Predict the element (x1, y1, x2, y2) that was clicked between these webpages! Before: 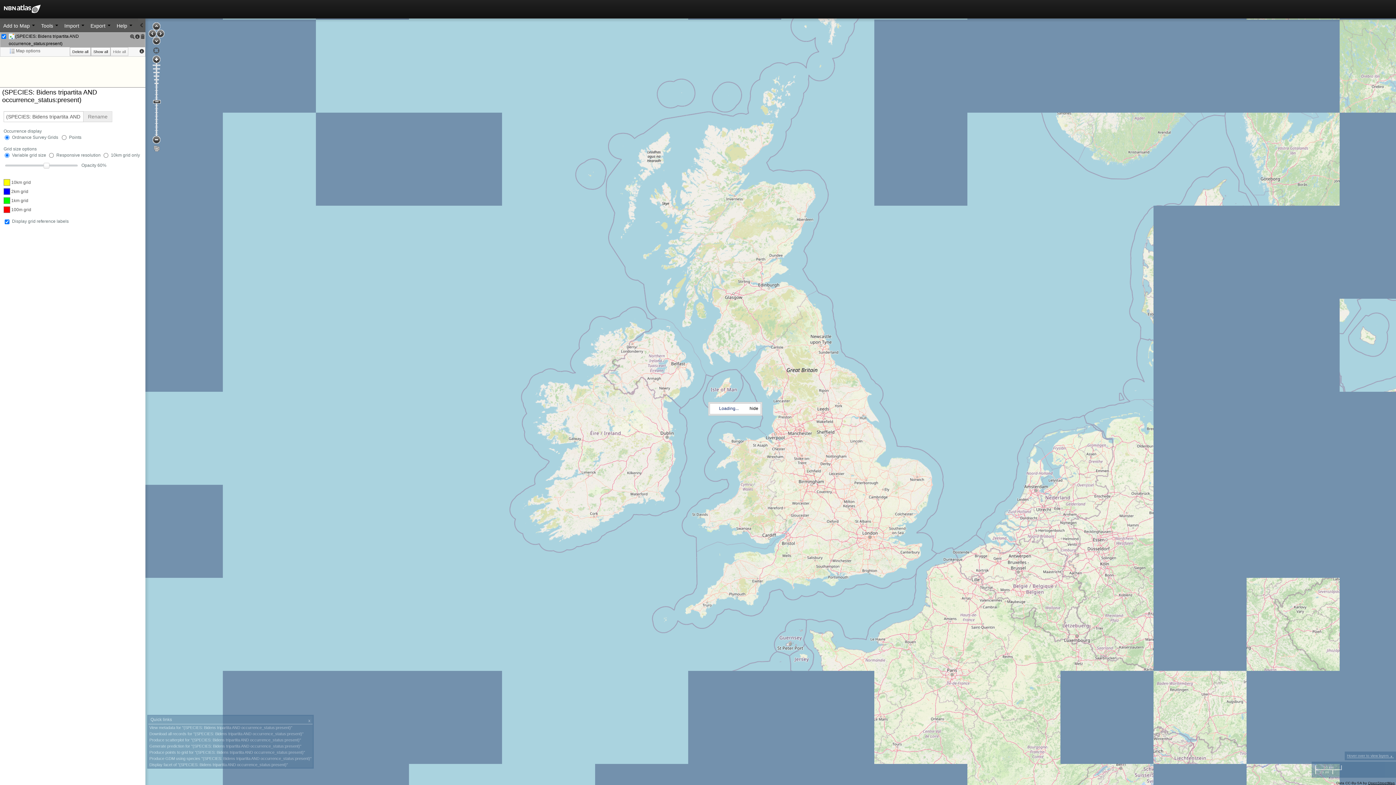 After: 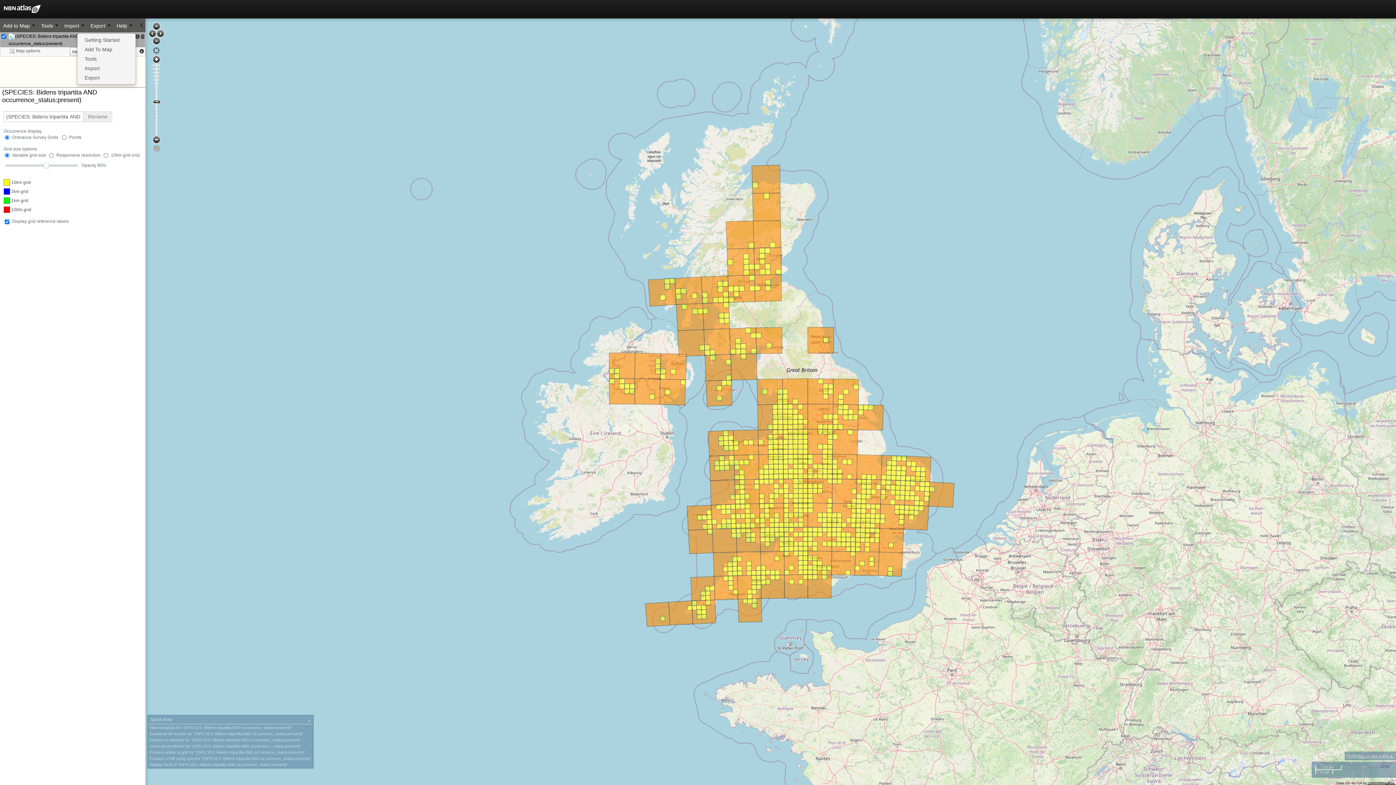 Action: bbox: (113, 18, 135, 32) label: Help 